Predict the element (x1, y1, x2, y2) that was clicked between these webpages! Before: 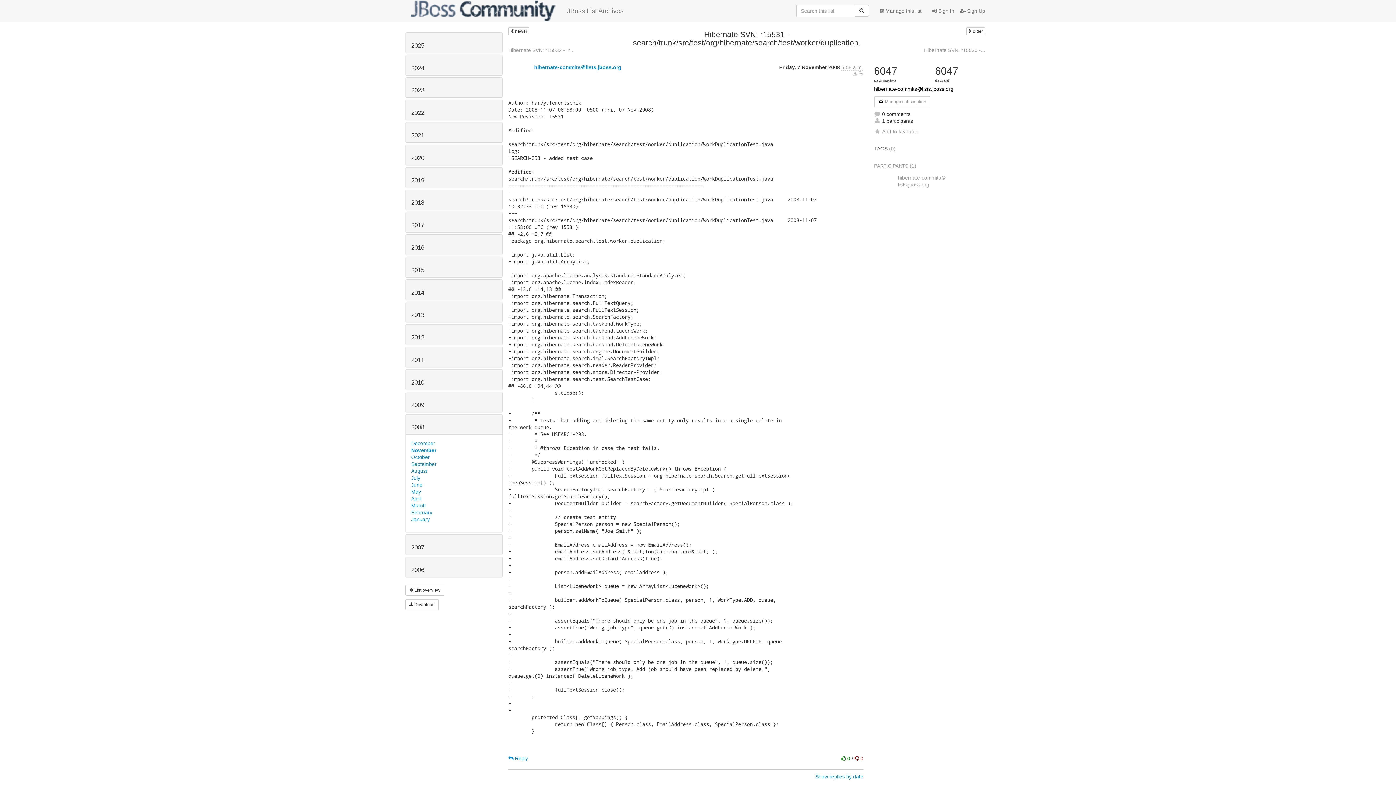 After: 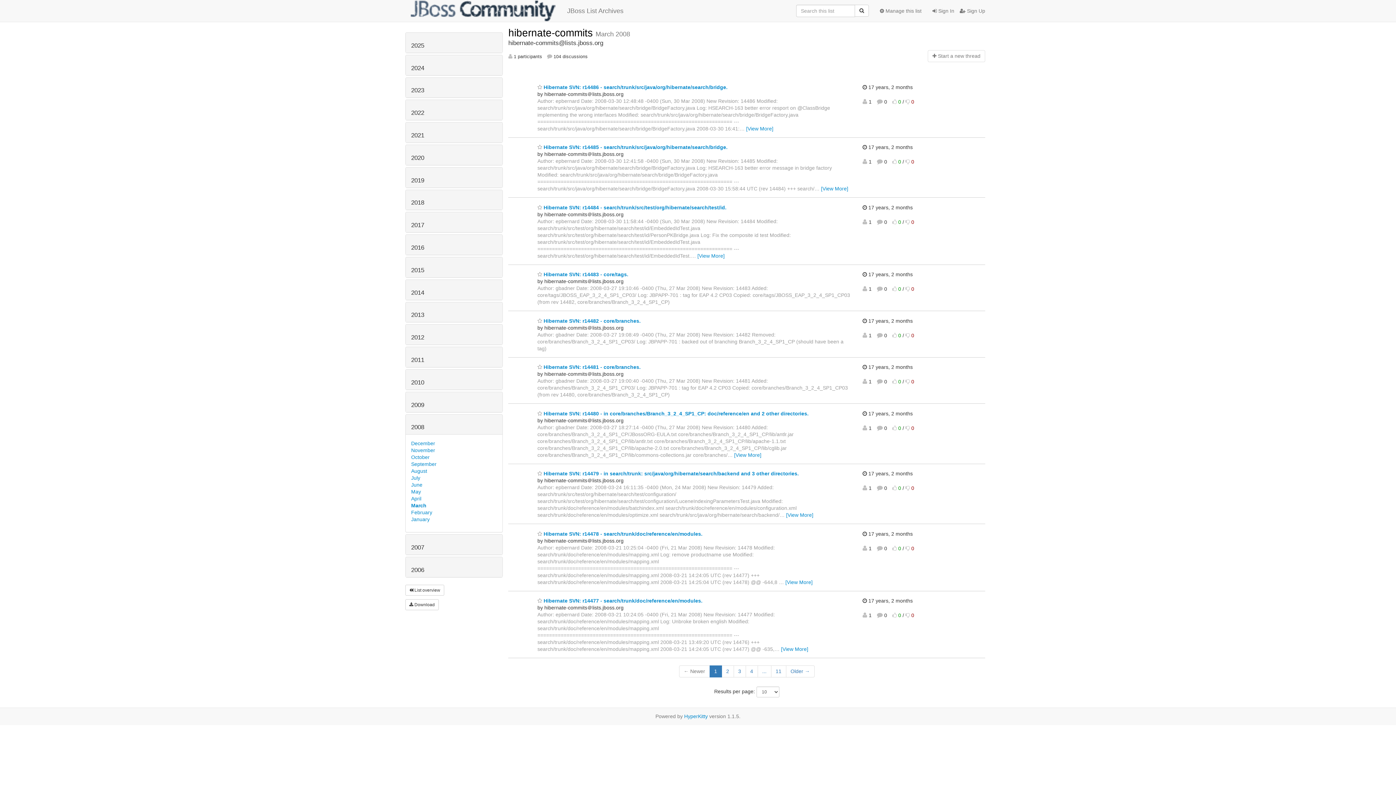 Action: label: March bbox: (411, 503, 425, 508)